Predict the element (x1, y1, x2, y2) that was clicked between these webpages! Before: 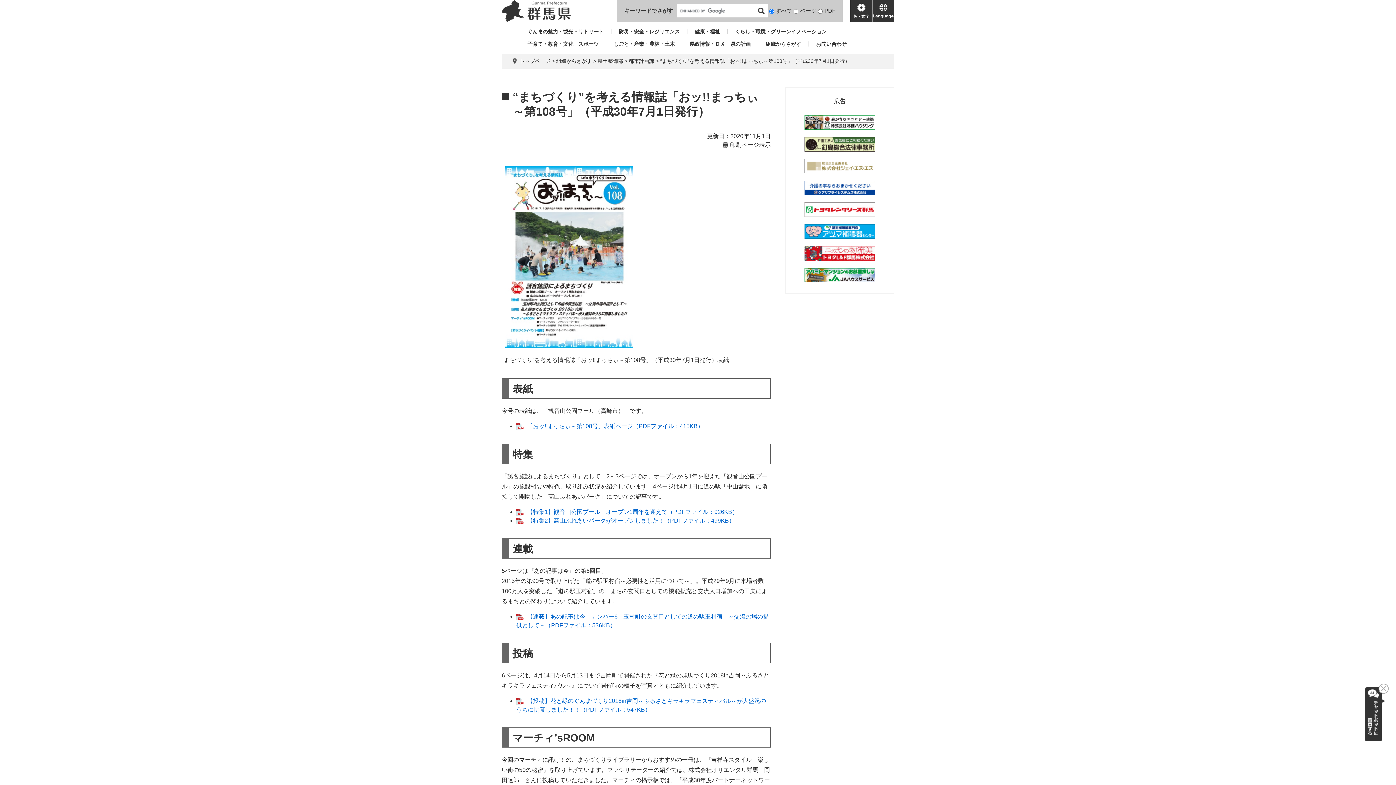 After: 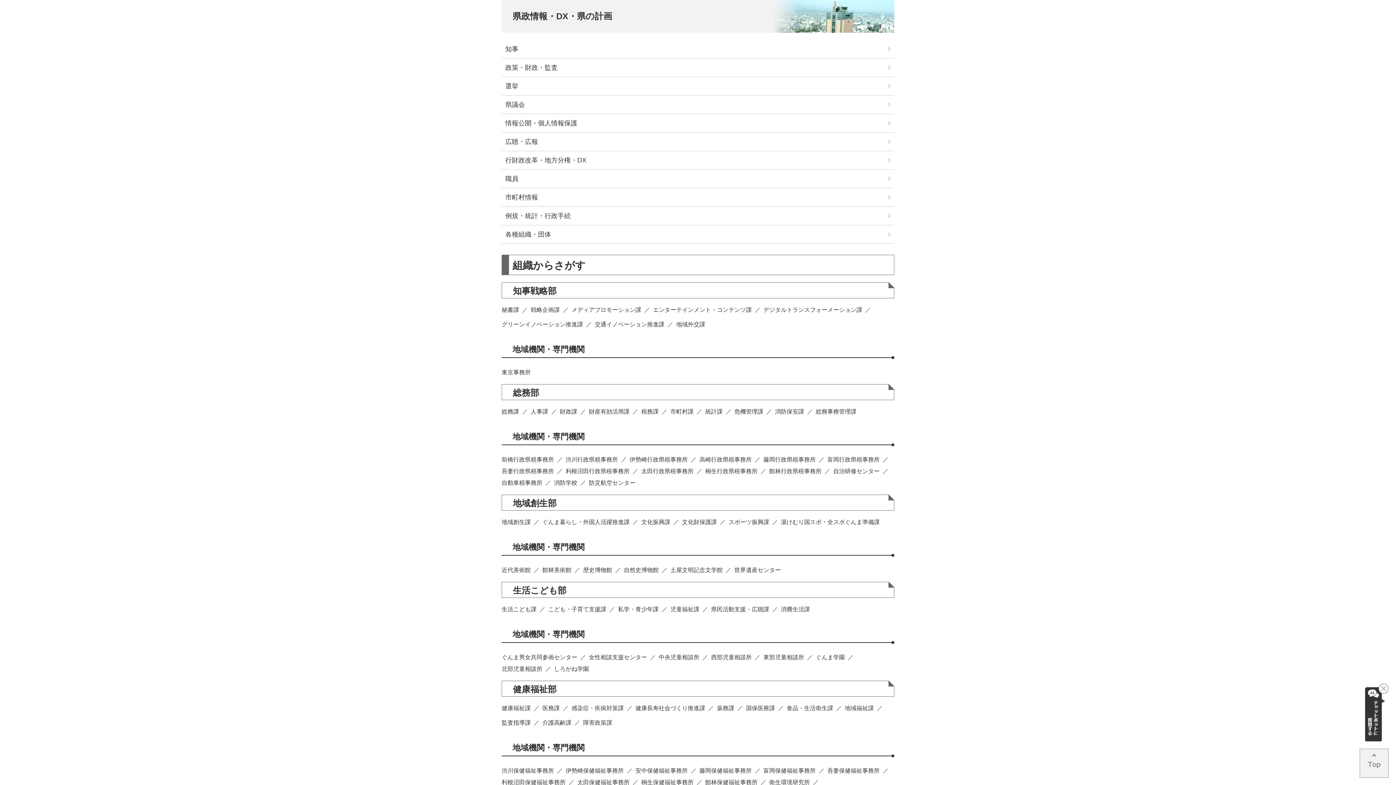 Action: bbox: (682, 41, 750, 46) label: 県政情報・ＤＸ・県の計画